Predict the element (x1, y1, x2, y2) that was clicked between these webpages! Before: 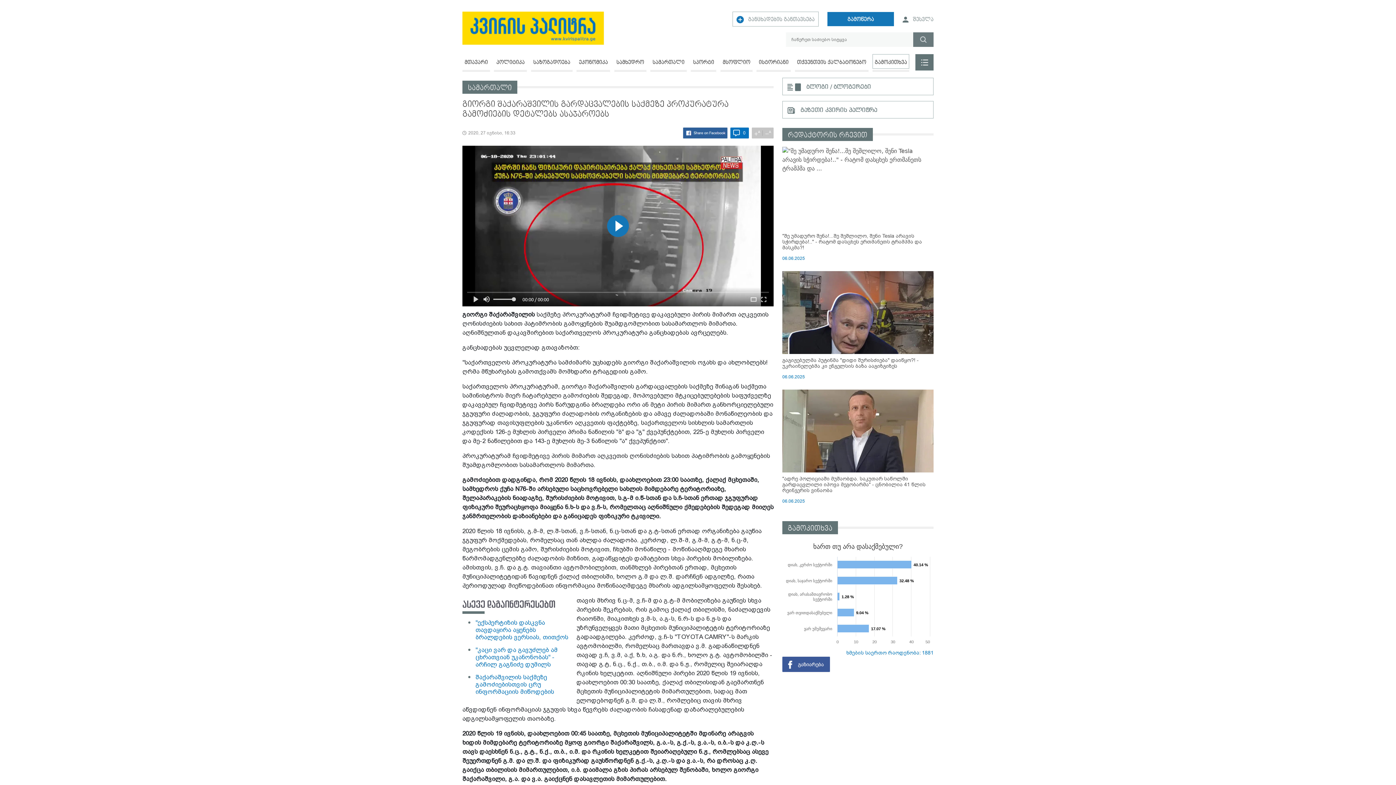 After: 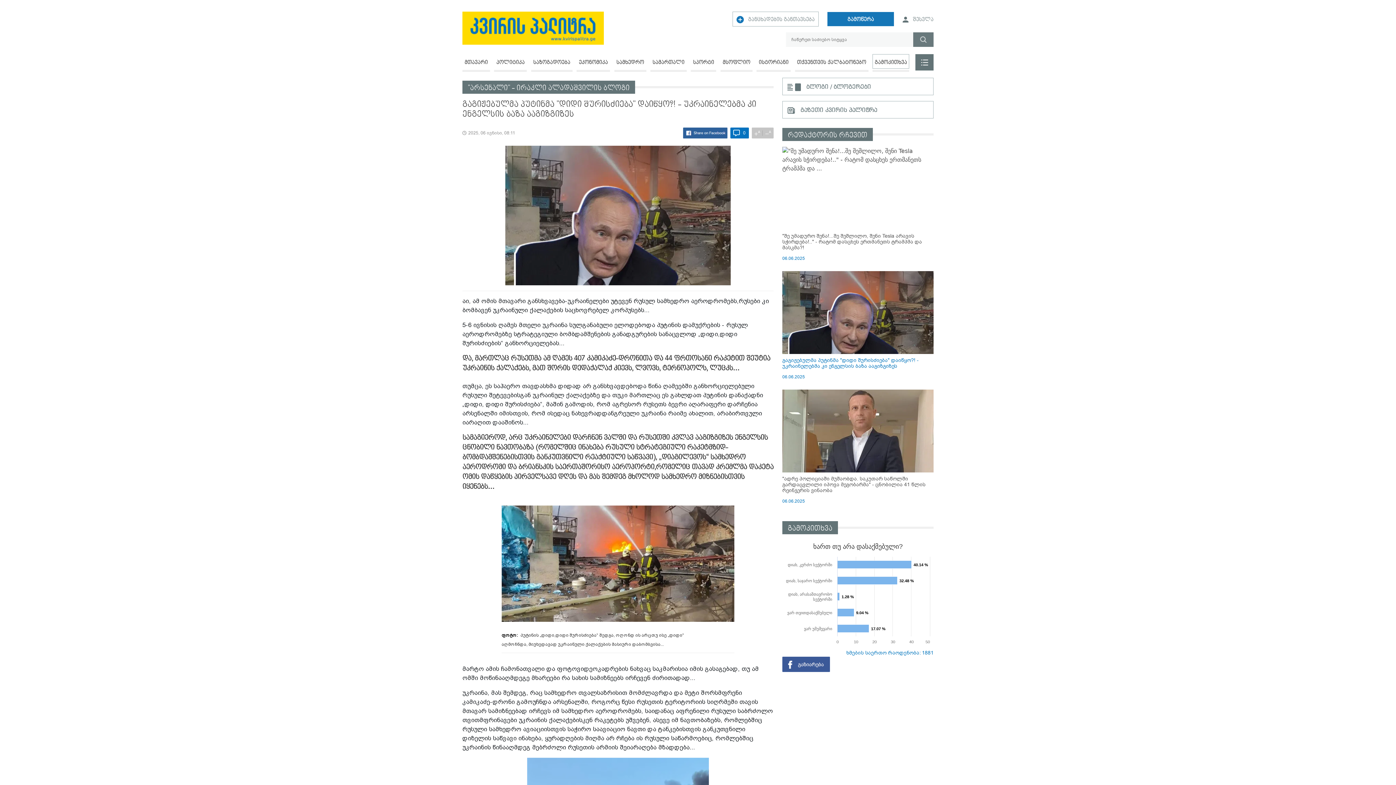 Action: label: გაგიჟებულმა პუტინმა "დიდი შურისძიება" დაიწყო?! - უკრაინელებმა კი ენგელსის ბაზა ააგიზგიზეს
06.06.2025 bbox: (782, 271, 933, 381)